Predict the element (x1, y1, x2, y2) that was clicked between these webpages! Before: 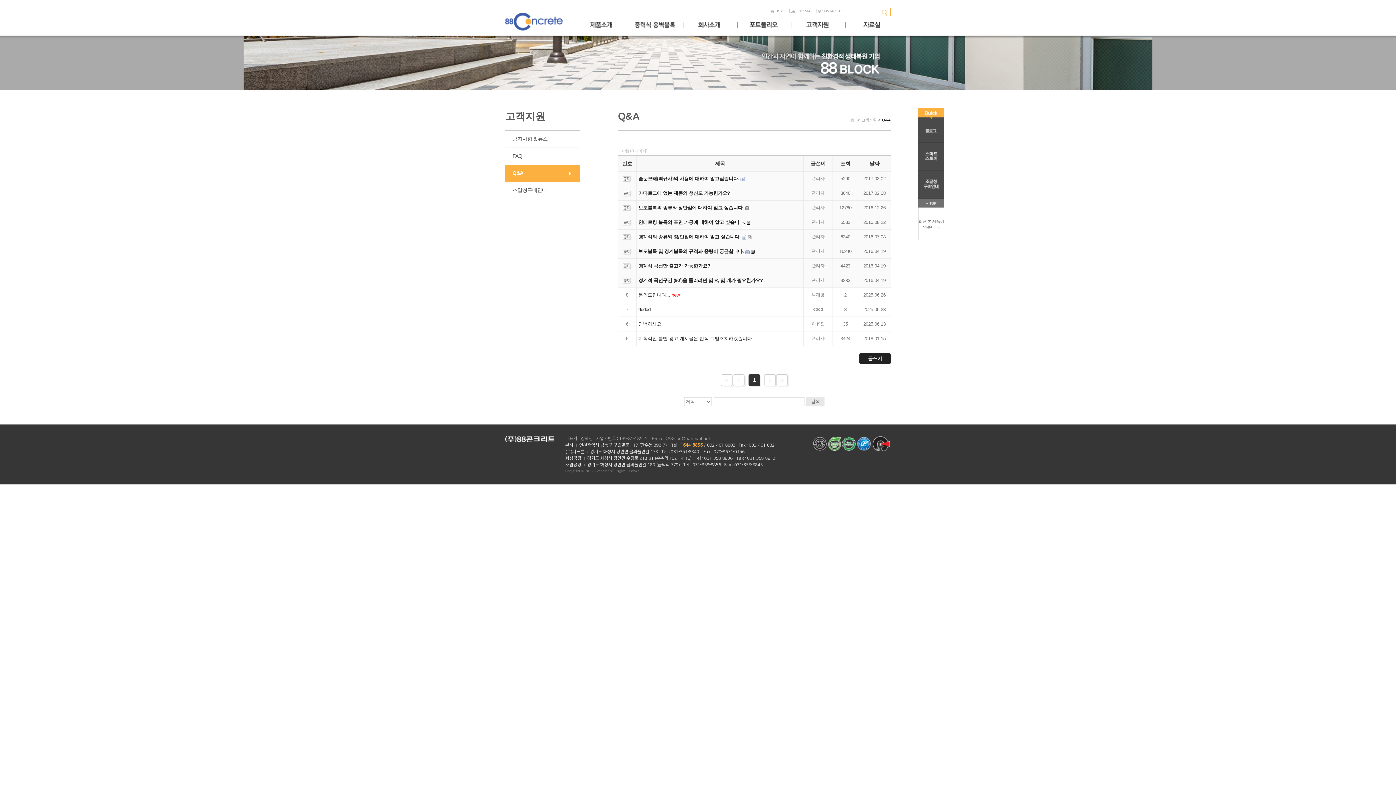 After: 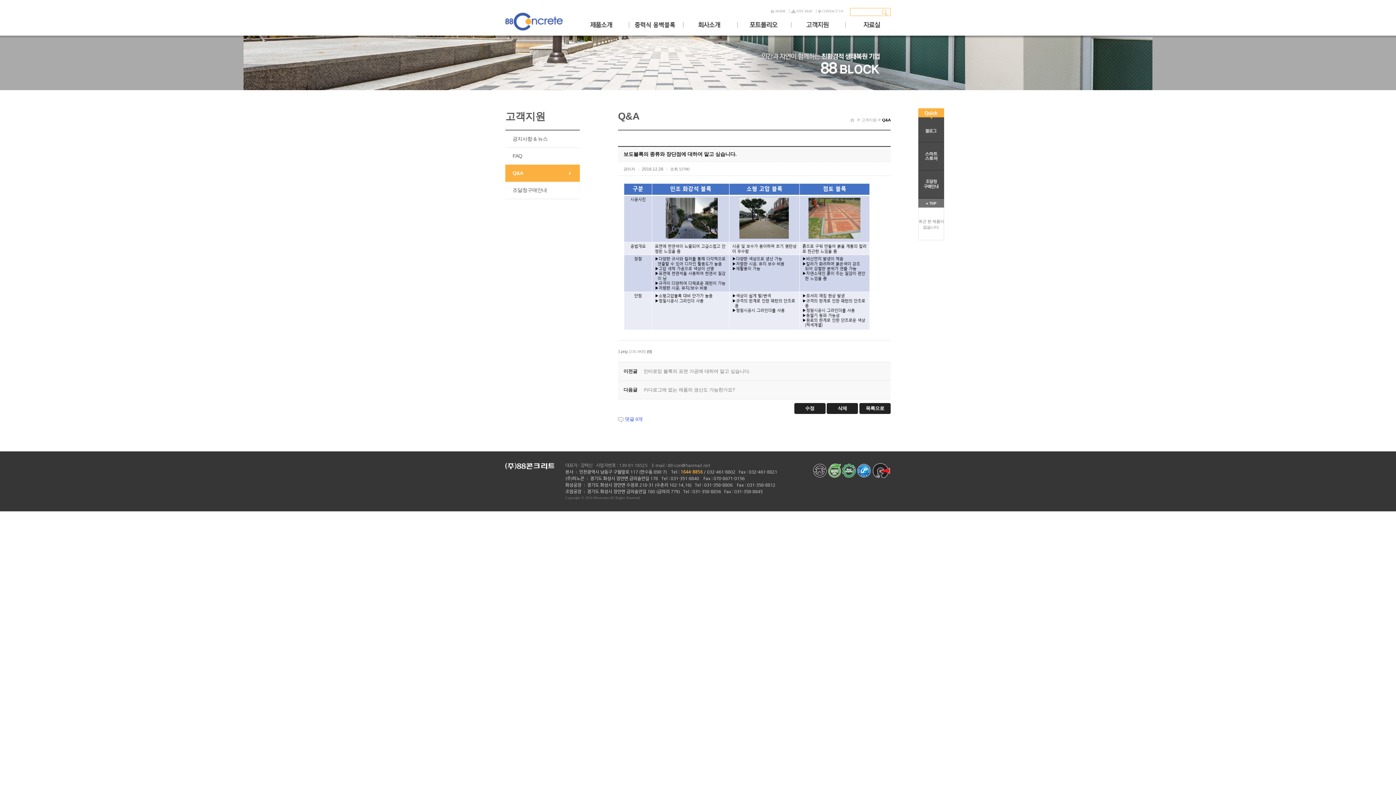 Action: label: 보도블록의 종류와 장단점에 대하여 알고 싶습니다. bbox: (638, 205, 744, 210)